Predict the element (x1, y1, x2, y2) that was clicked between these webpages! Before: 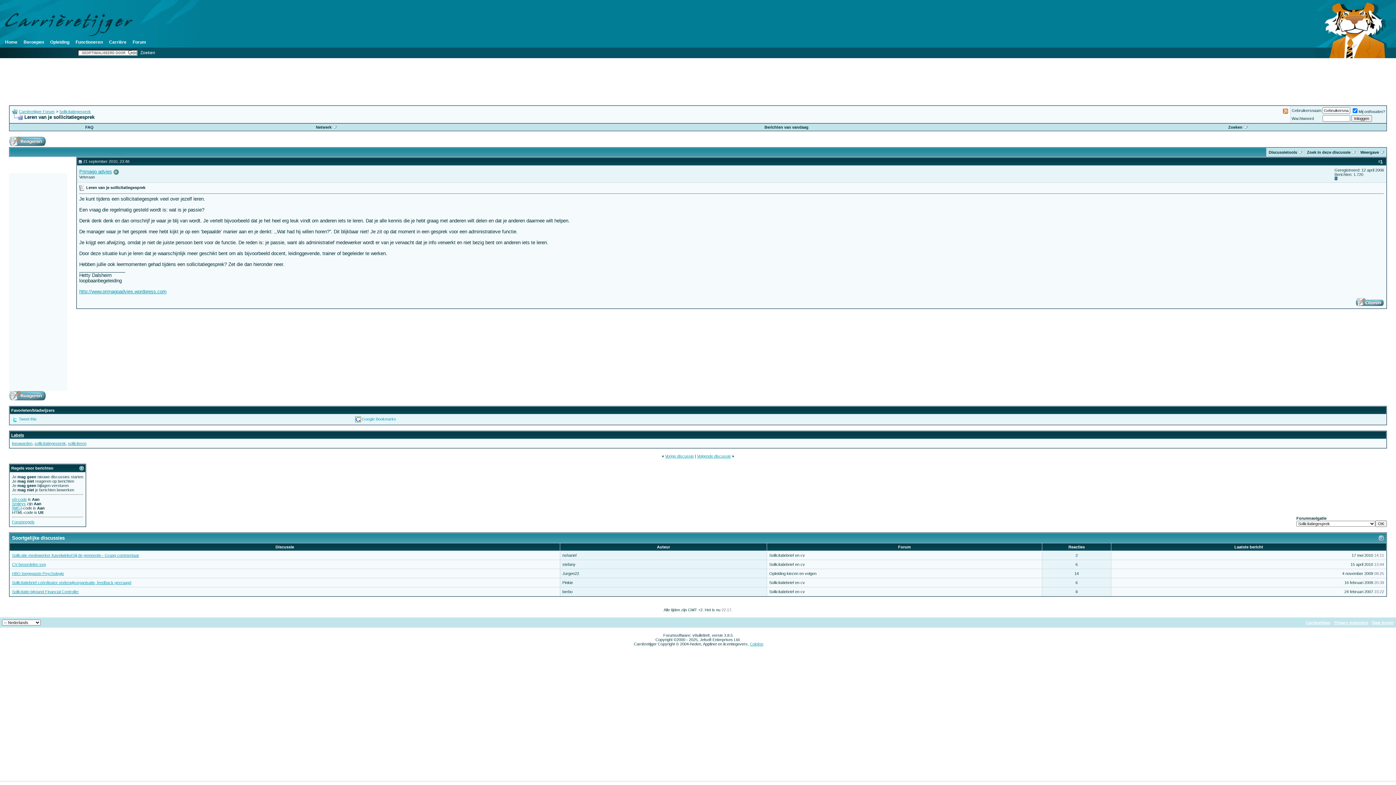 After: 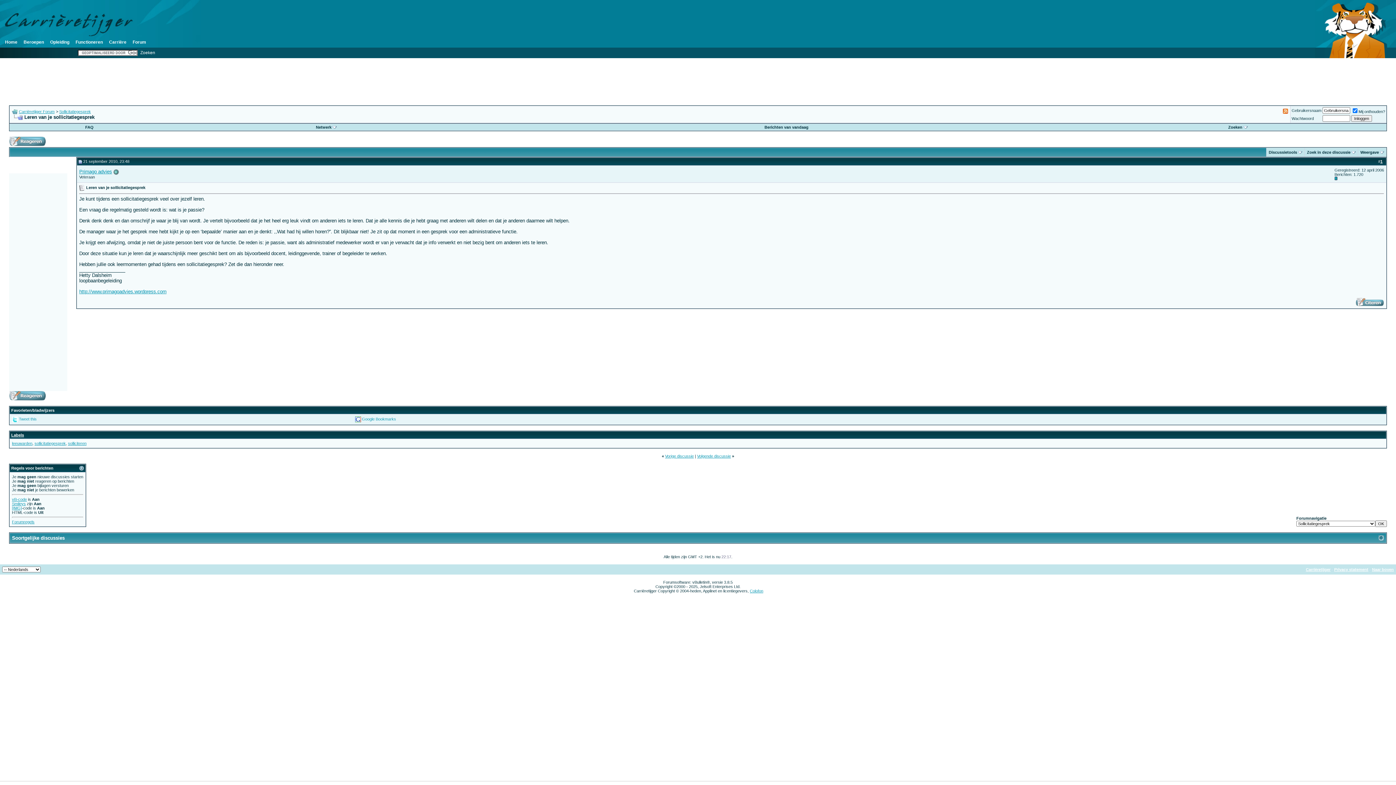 Action: bbox: (1378, 535, 1384, 541)